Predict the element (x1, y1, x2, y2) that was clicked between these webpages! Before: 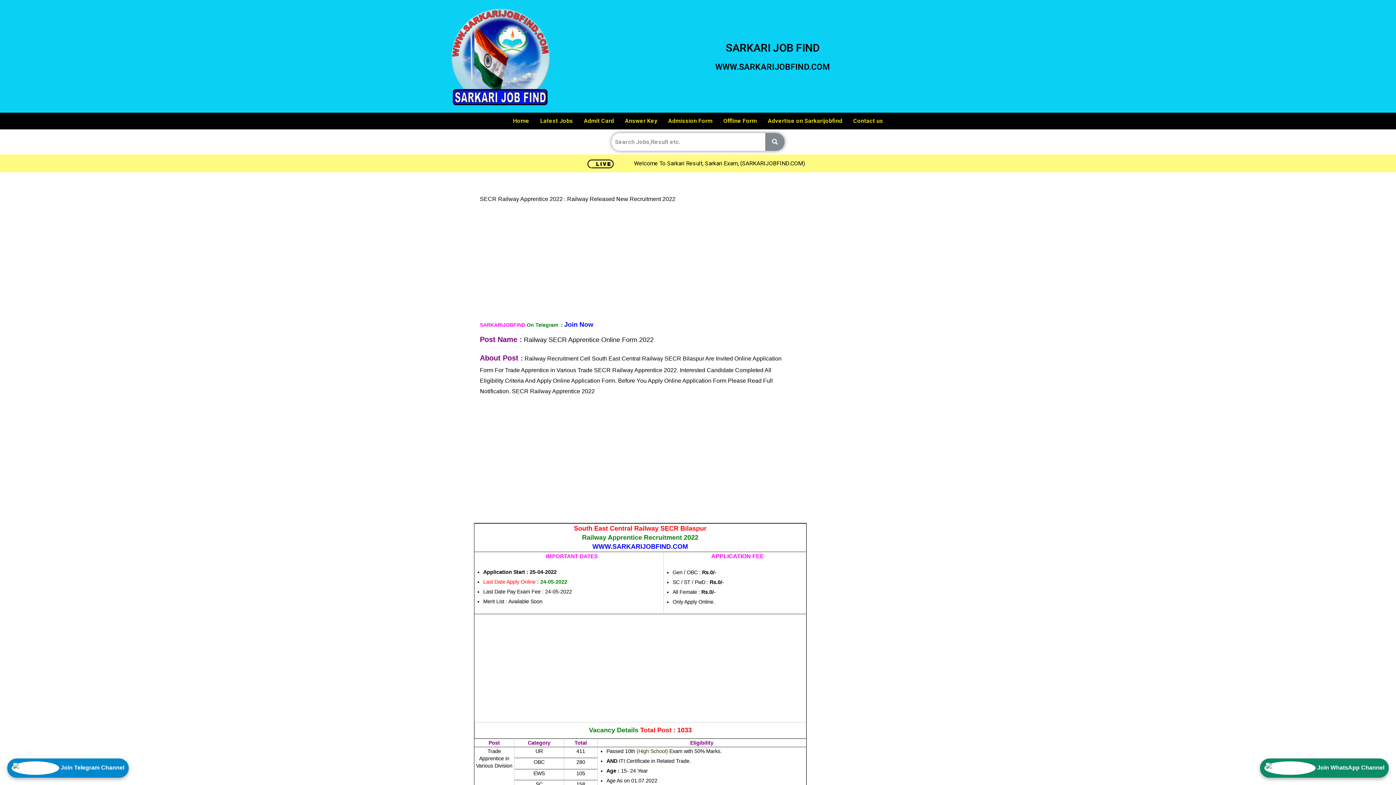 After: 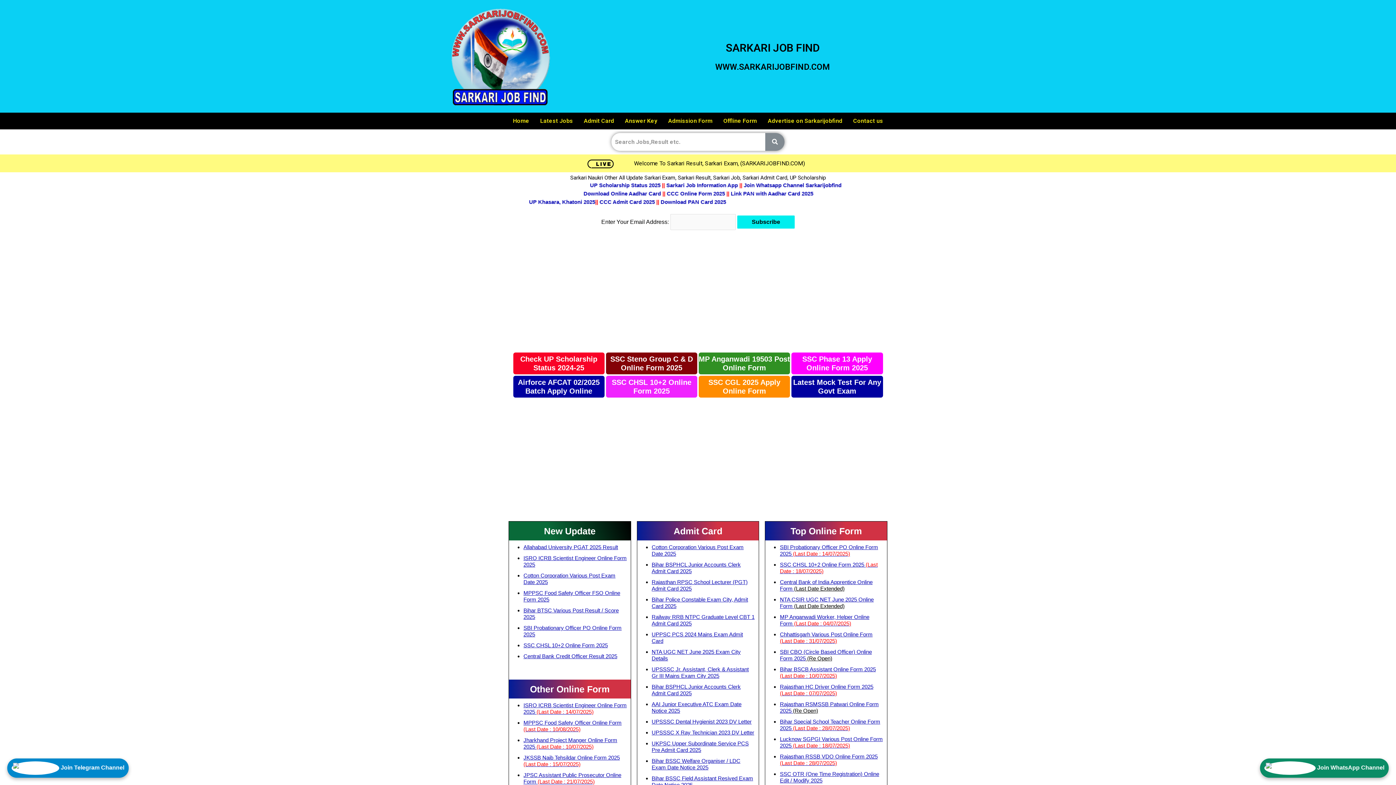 Action: bbox: (587, 158, 613, 168)